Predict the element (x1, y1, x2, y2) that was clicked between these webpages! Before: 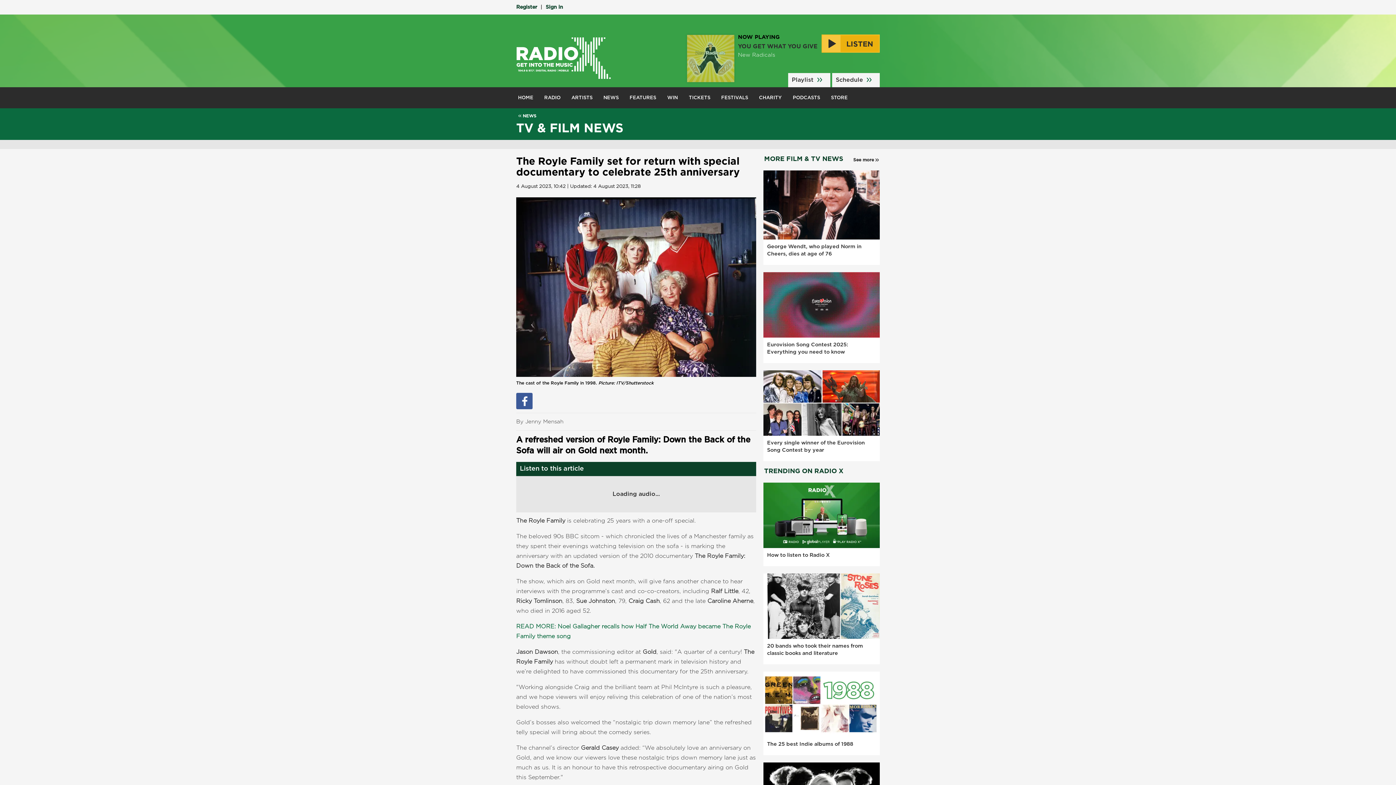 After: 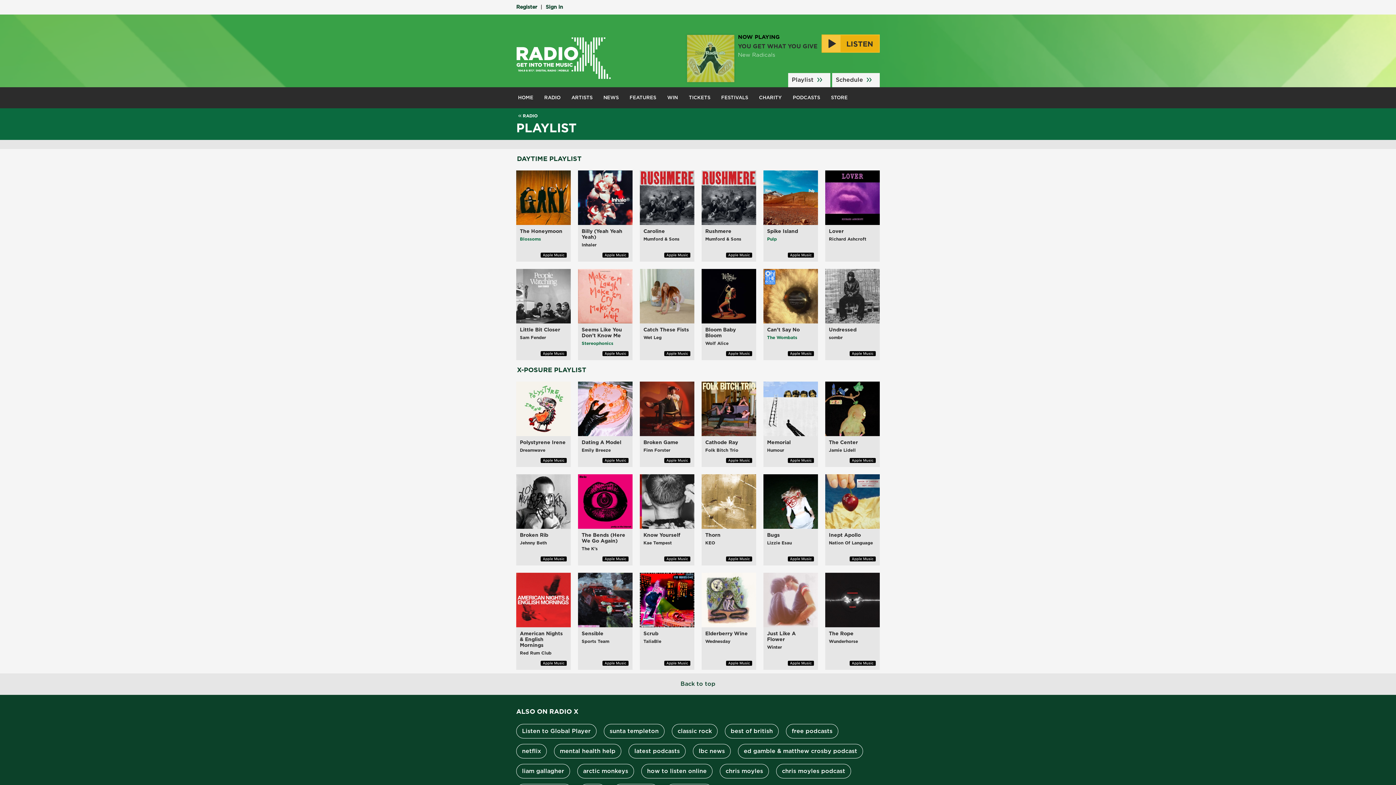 Action: bbox: (788, 73, 830, 87) label: Playlist